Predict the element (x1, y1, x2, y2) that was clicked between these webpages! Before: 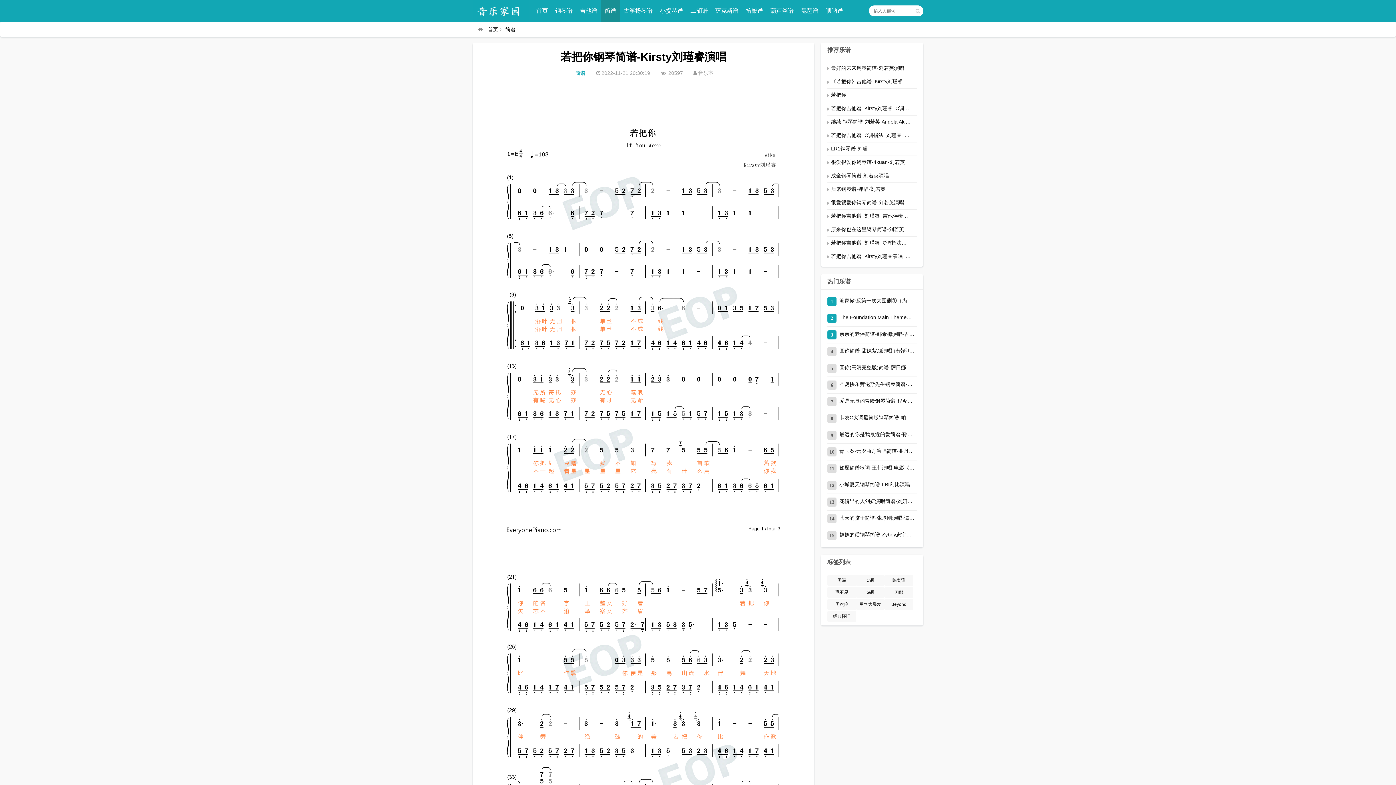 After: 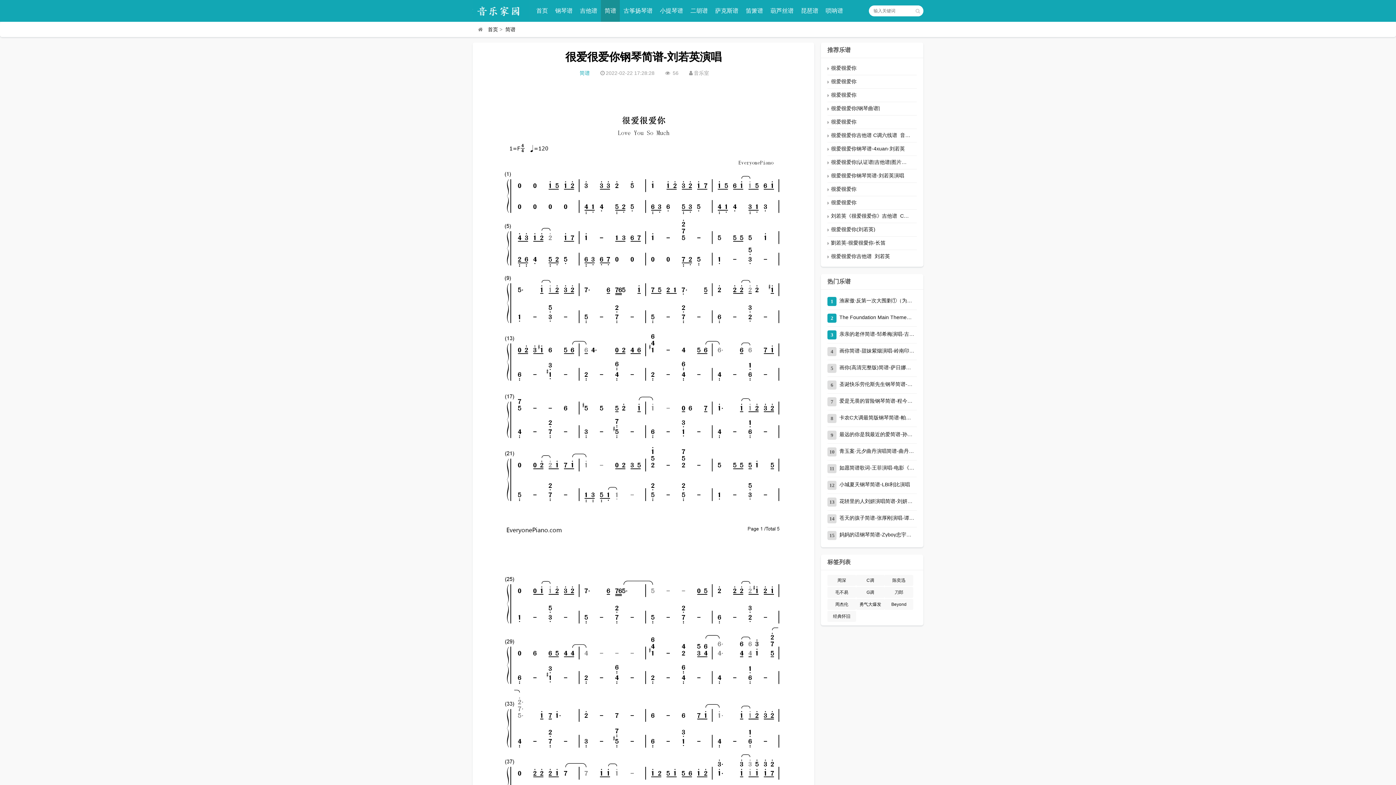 Action: label: 很爱很爱你钢琴简谱-刘若英演唱 bbox: (829, 200, 911, 205)